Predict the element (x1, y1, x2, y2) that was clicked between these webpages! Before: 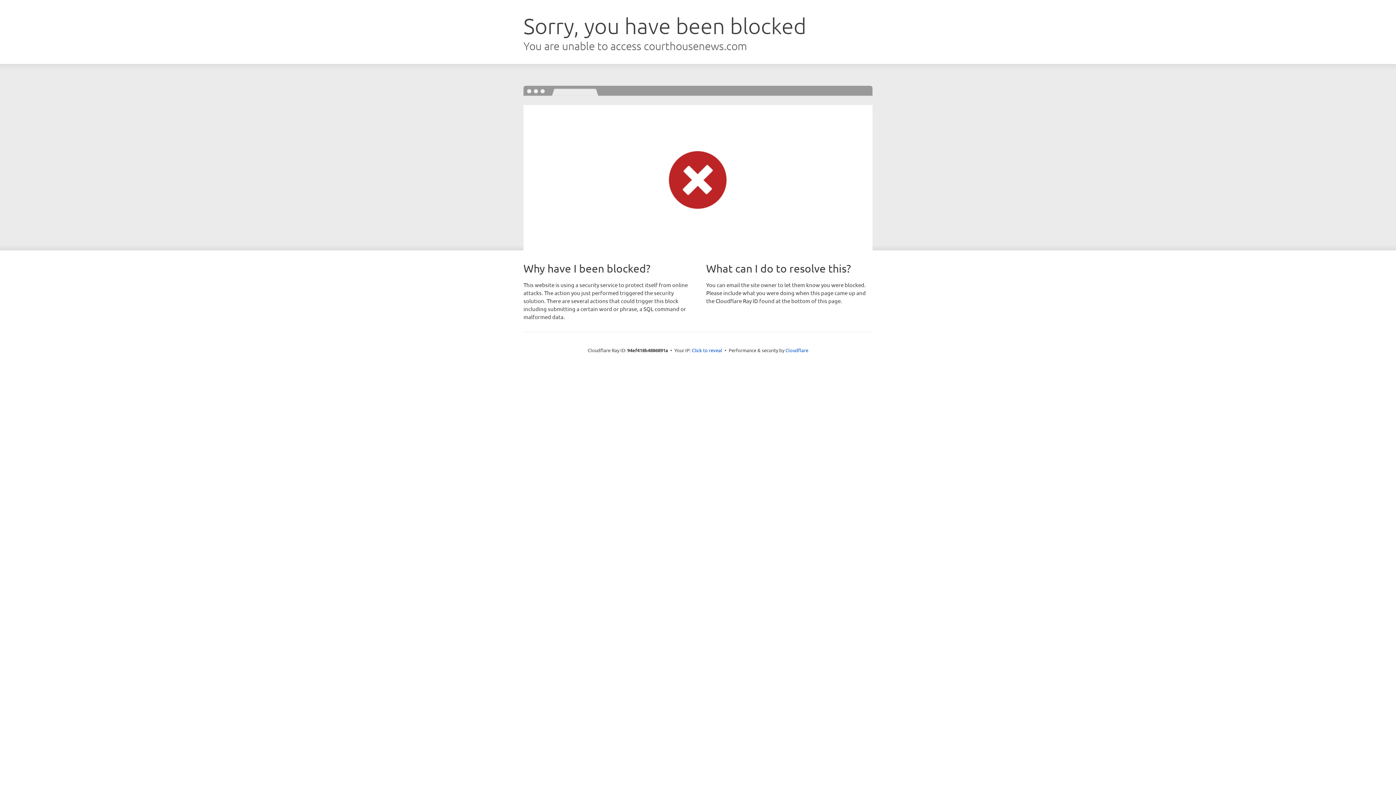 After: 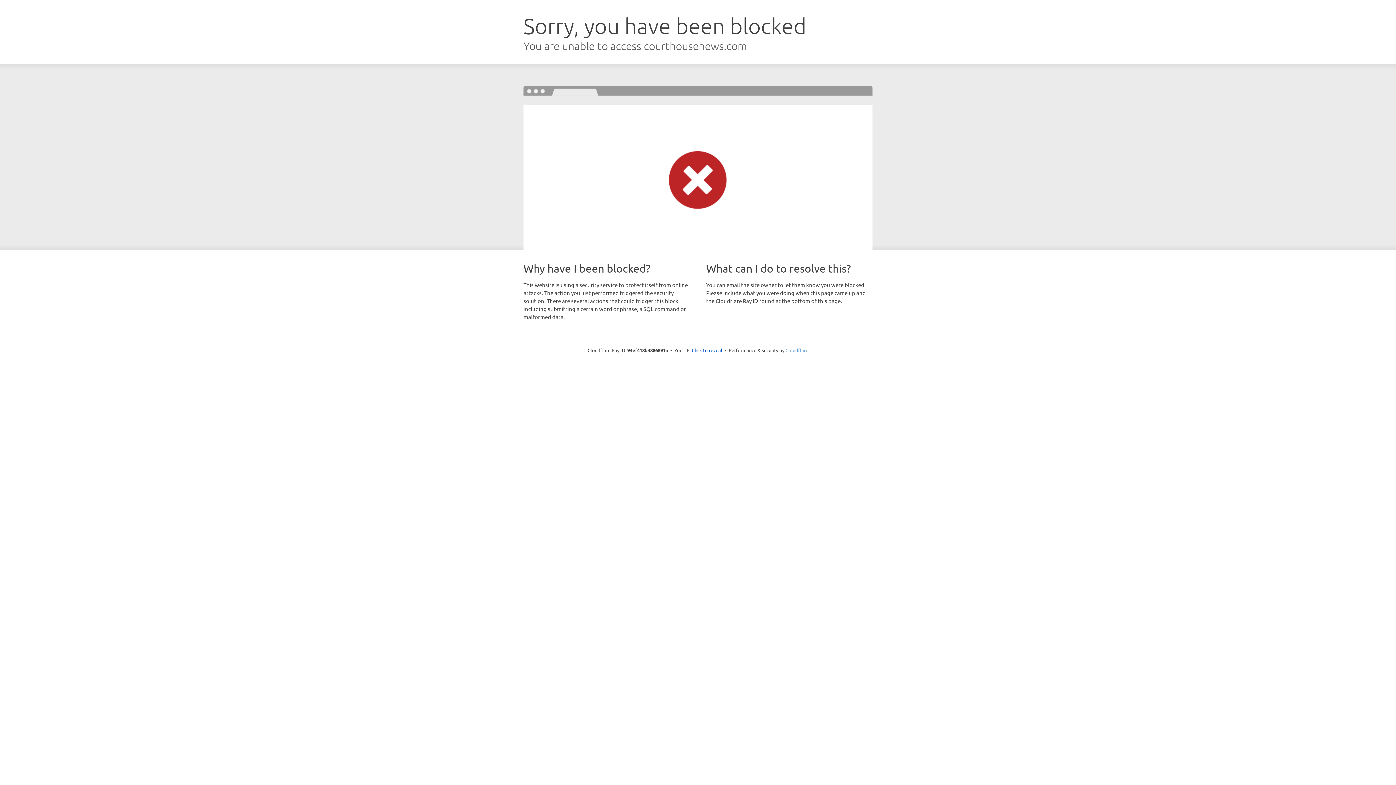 Action: bbox: (785, 347, 808, 353) label: Cloudflare